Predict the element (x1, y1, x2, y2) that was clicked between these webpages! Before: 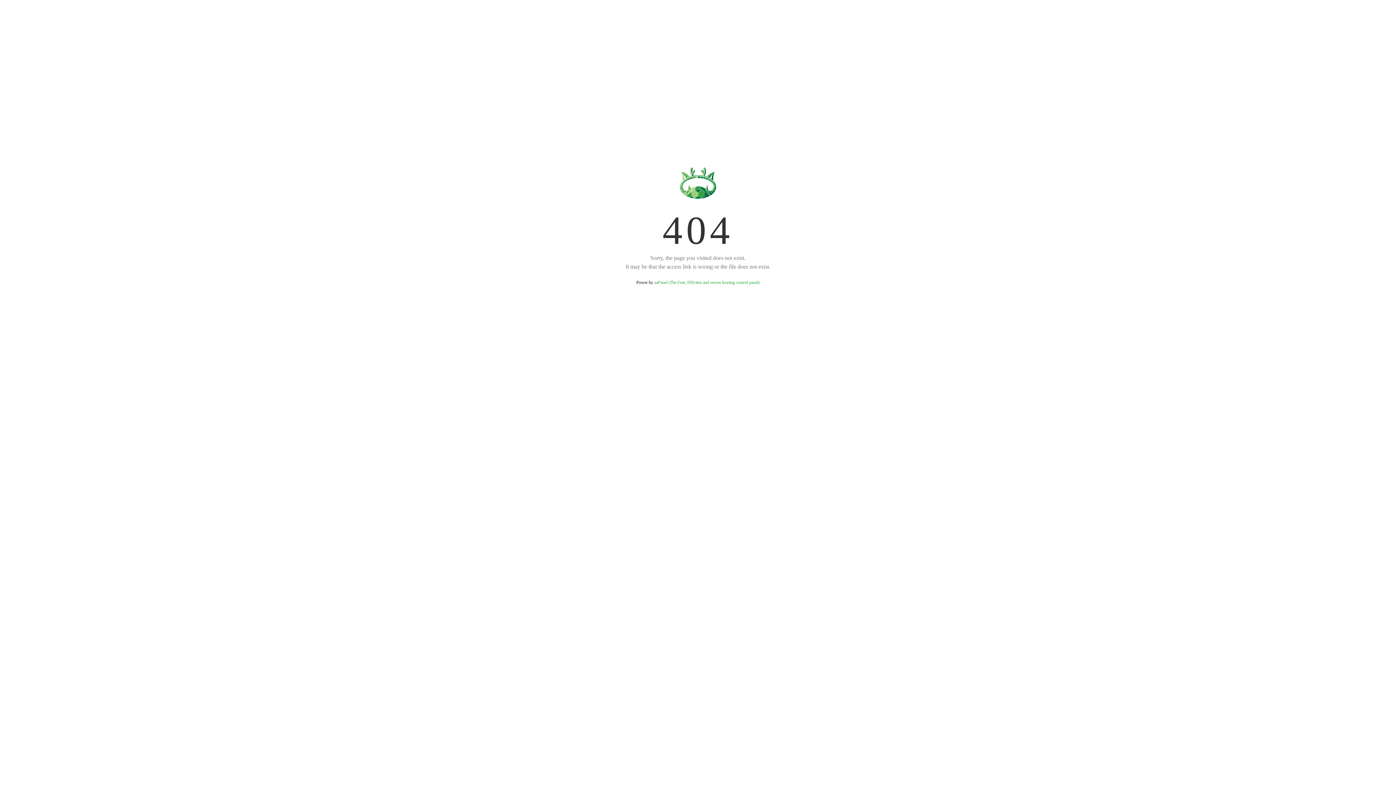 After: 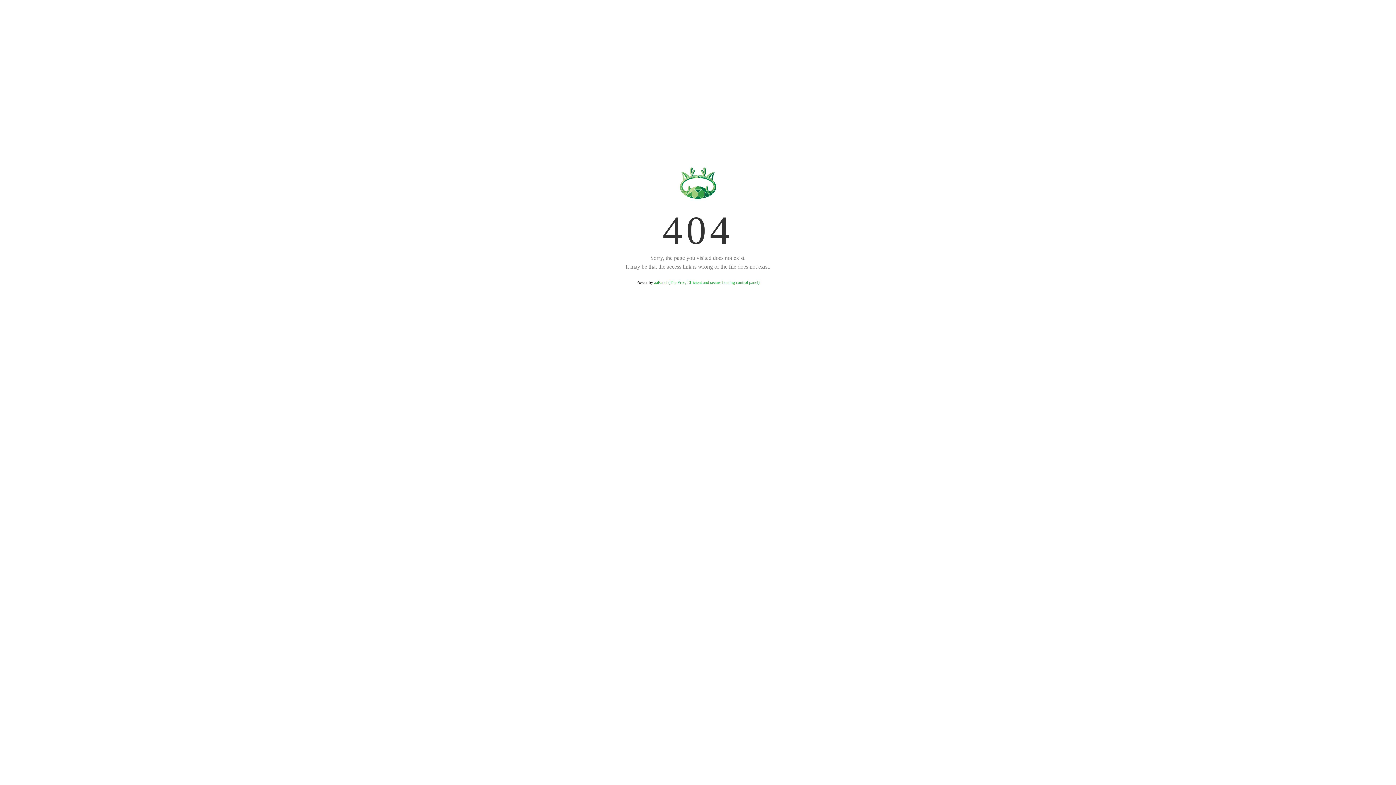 Action: label: aaPanel (The Free, Efficient and secure hosting control panel) bbox: (654, 280, 759, 285)